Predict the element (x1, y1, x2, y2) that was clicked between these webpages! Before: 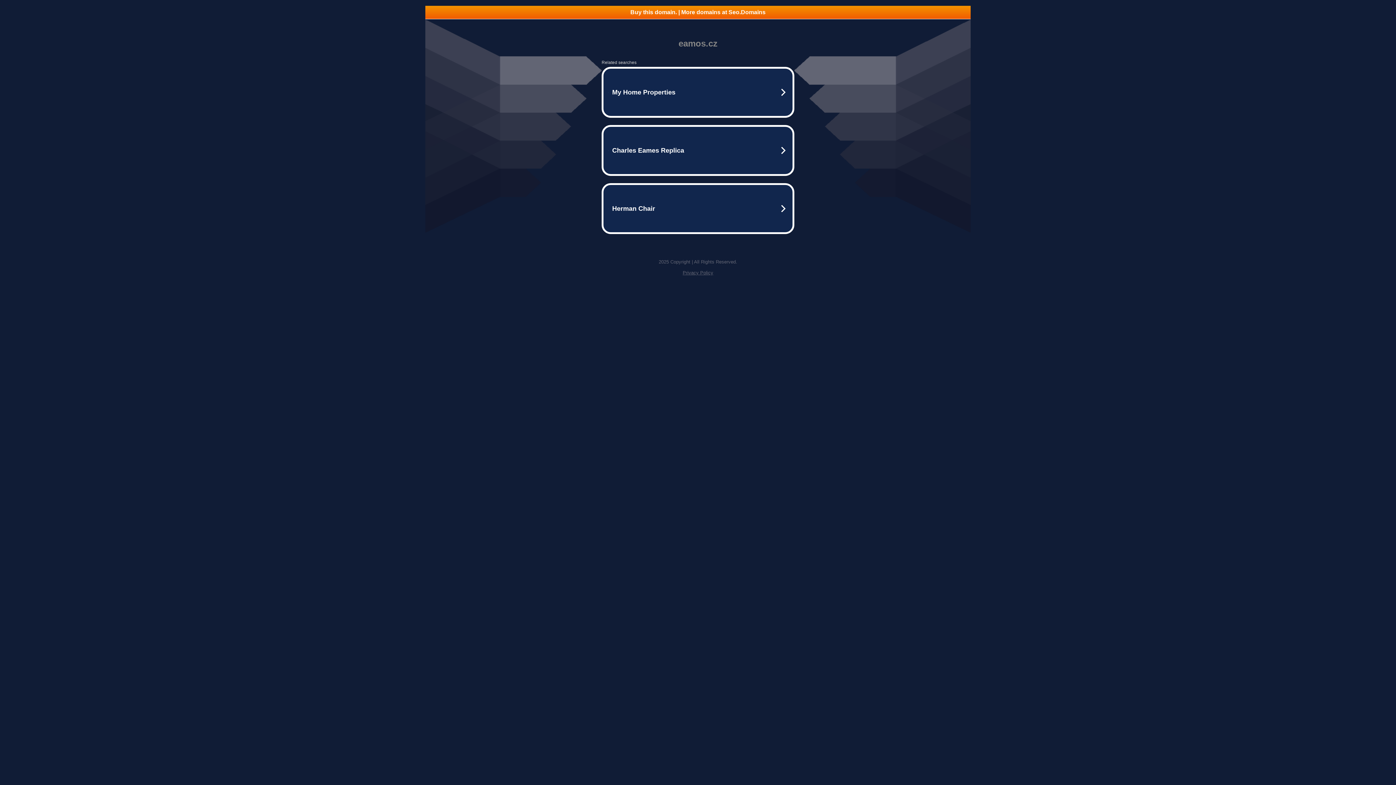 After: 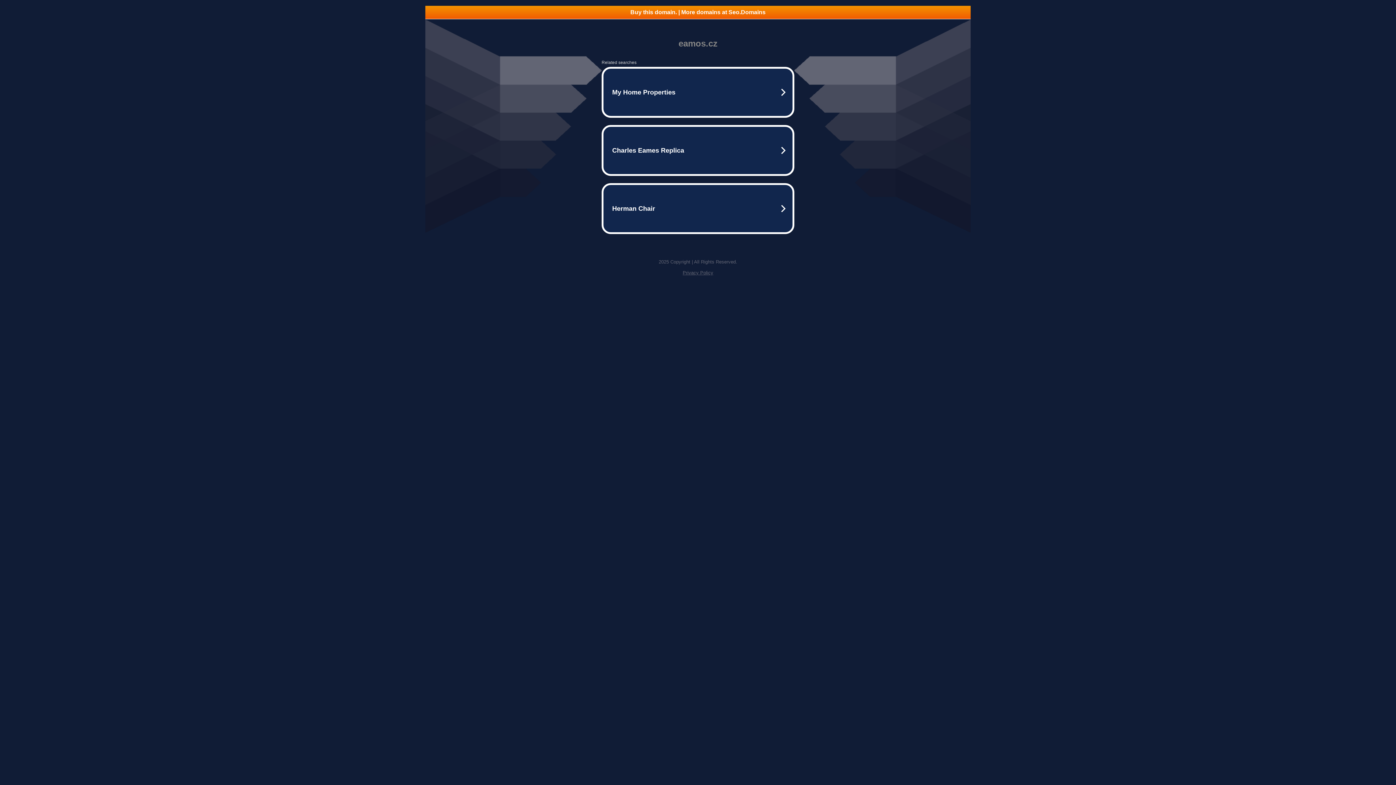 Action: label: Buy this domain. | More domains at Seo.Domains bbox: (425, 5, 970, 18)